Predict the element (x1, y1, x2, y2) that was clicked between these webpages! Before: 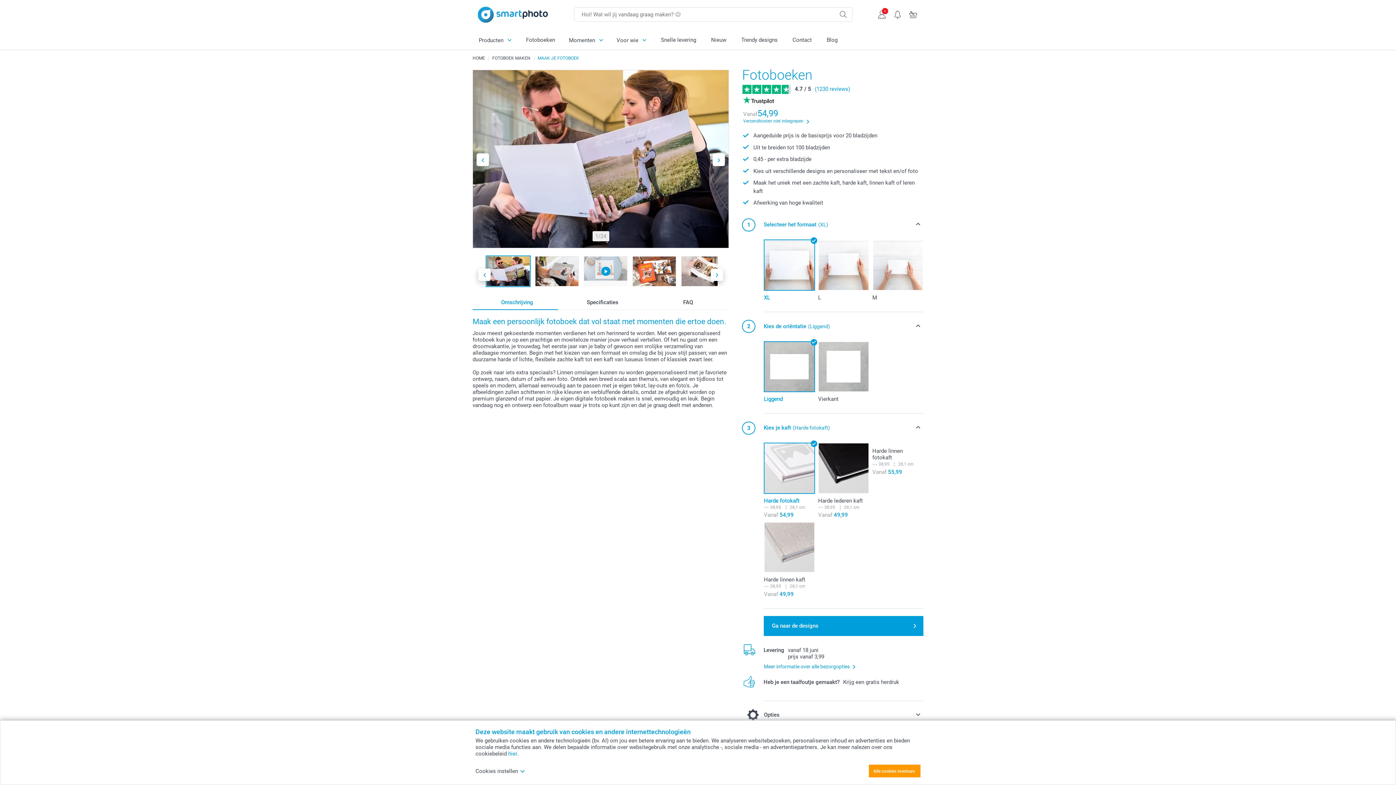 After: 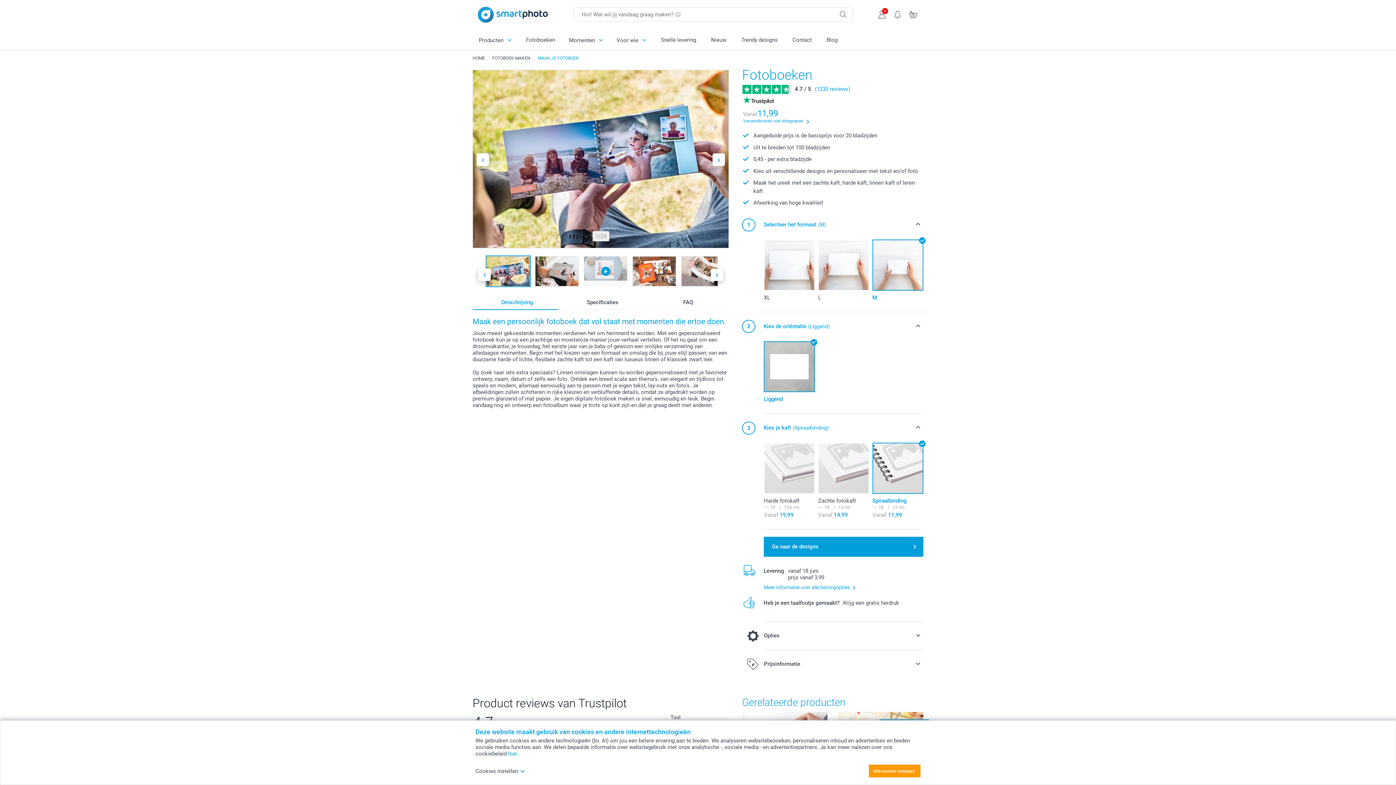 Action: label: Fotoboeken bbox: (518, 30, 562, 49)